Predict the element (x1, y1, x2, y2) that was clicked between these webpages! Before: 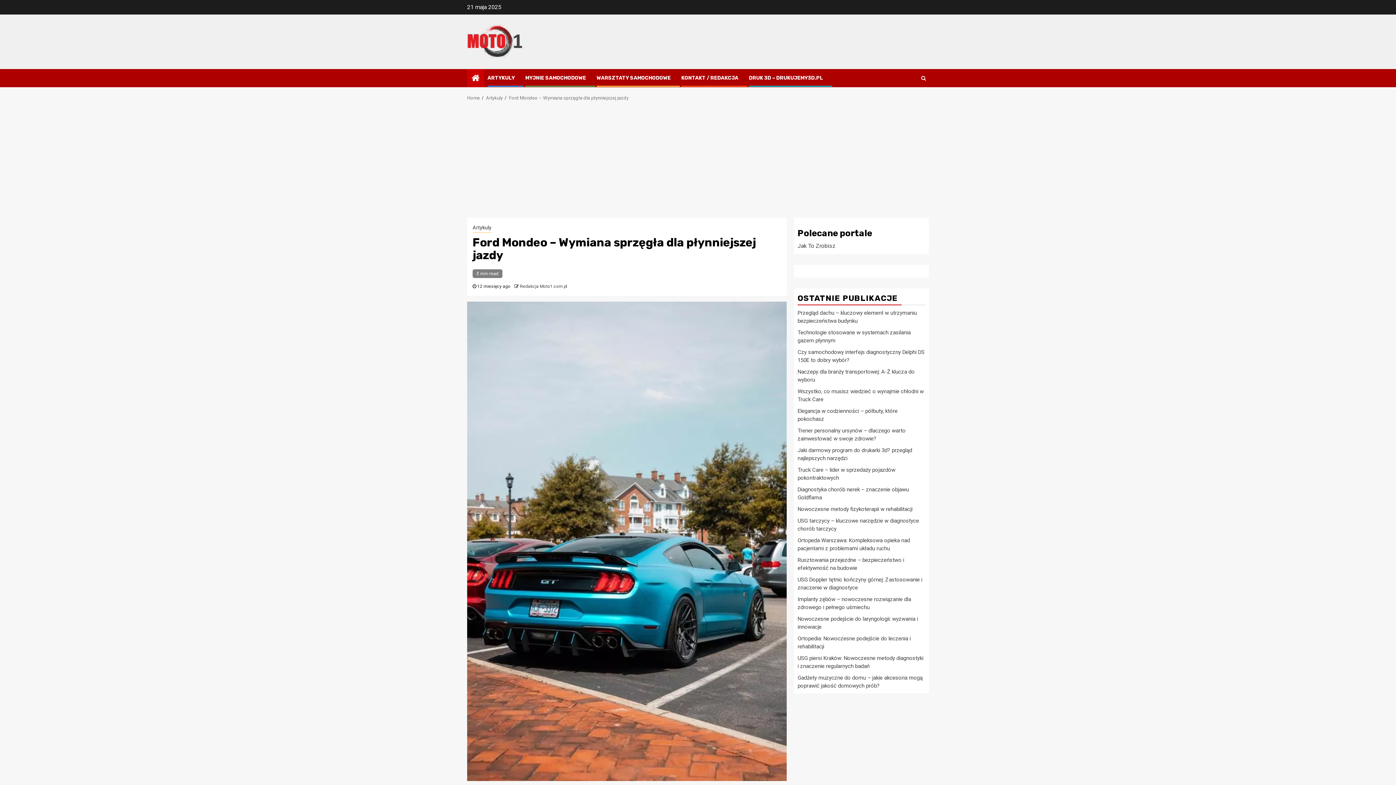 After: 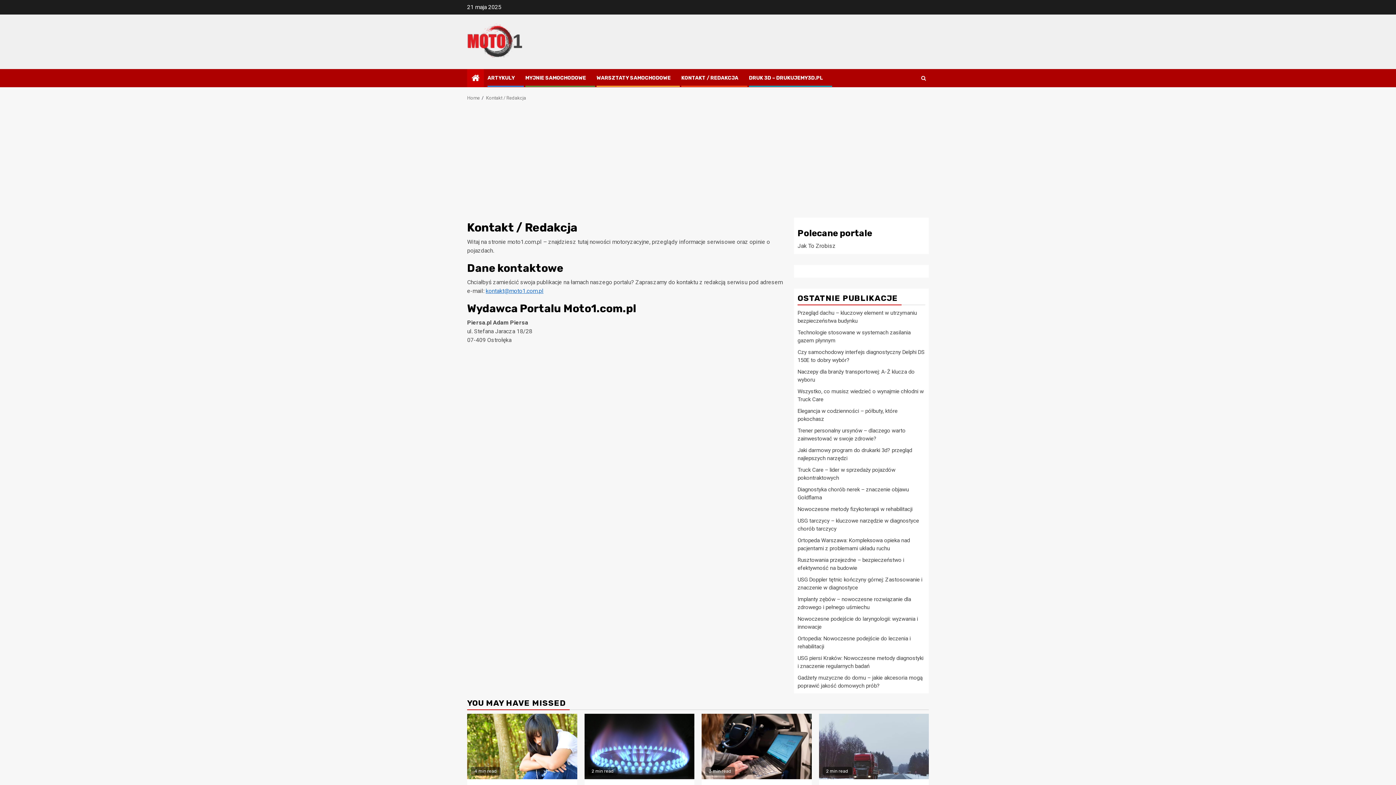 Action: bbox: (681, 74, 738, 81) label: KONTAKT / REDAKCJA